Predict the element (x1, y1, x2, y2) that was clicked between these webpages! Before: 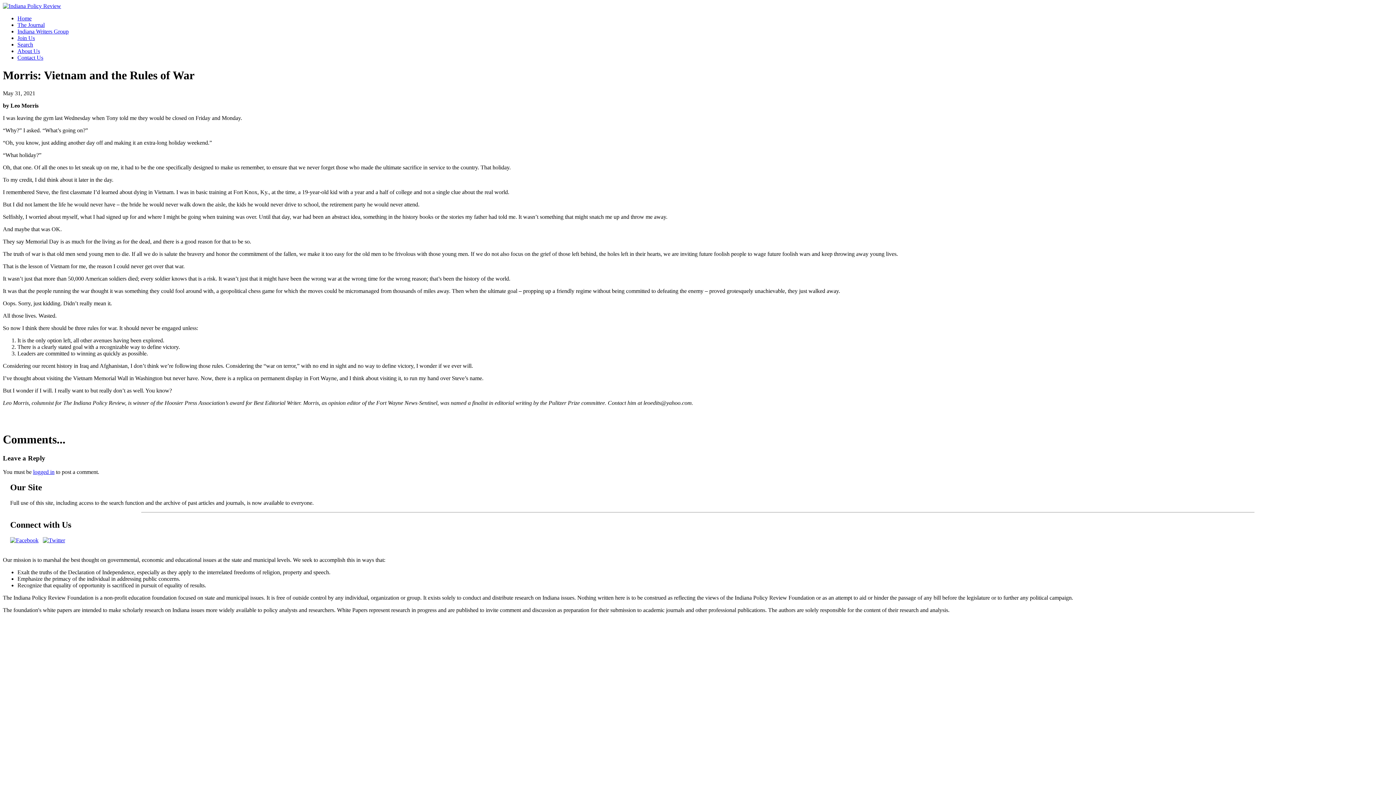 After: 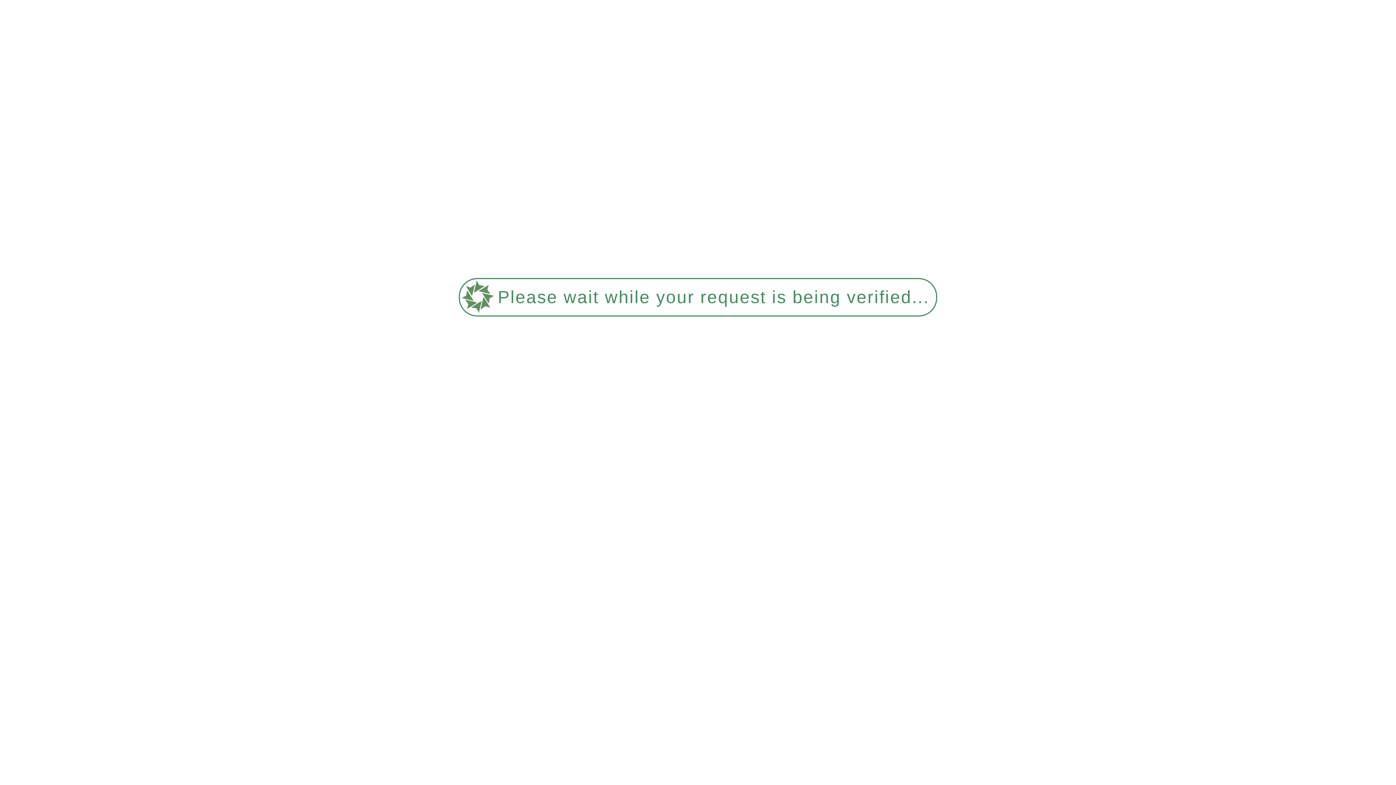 Action: label: About Us bbox: (17, 48, 40, 54)